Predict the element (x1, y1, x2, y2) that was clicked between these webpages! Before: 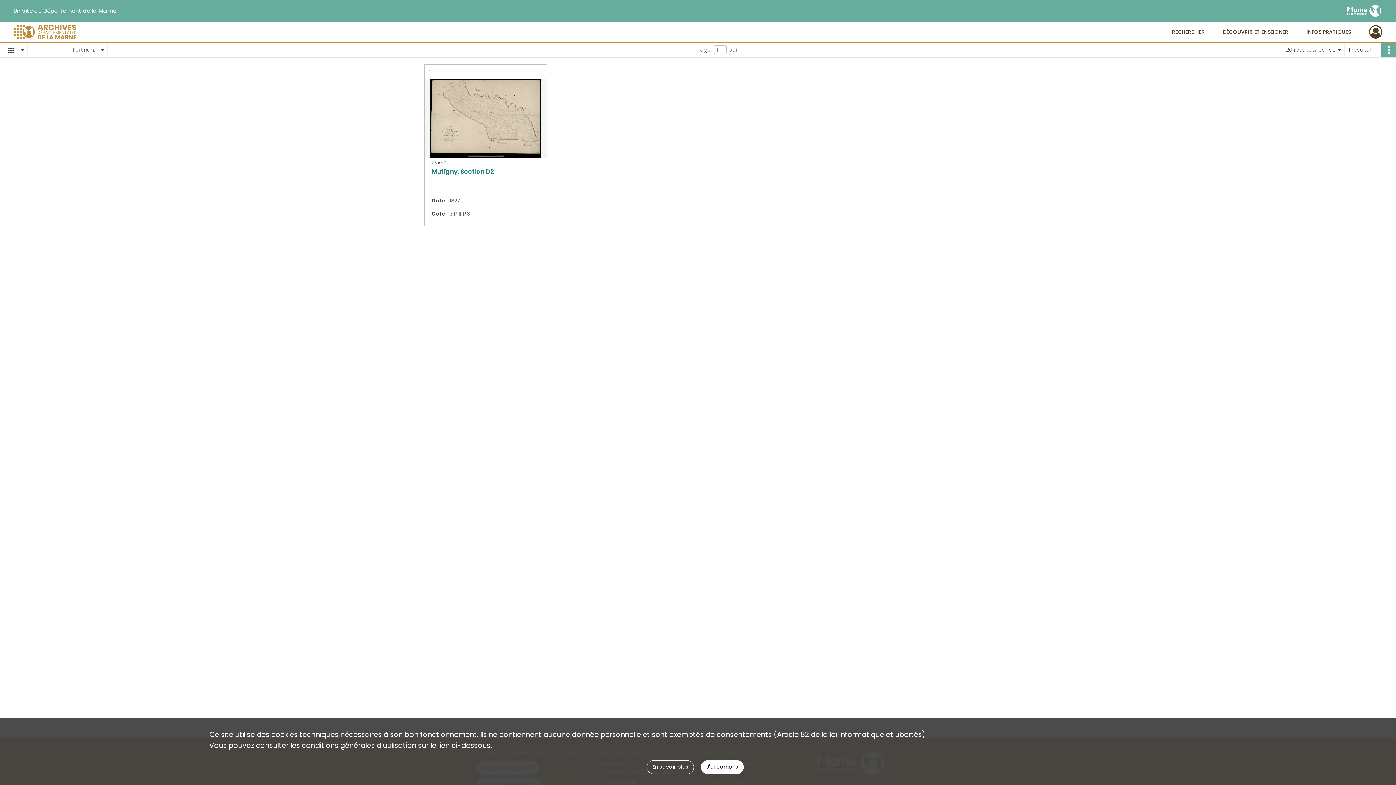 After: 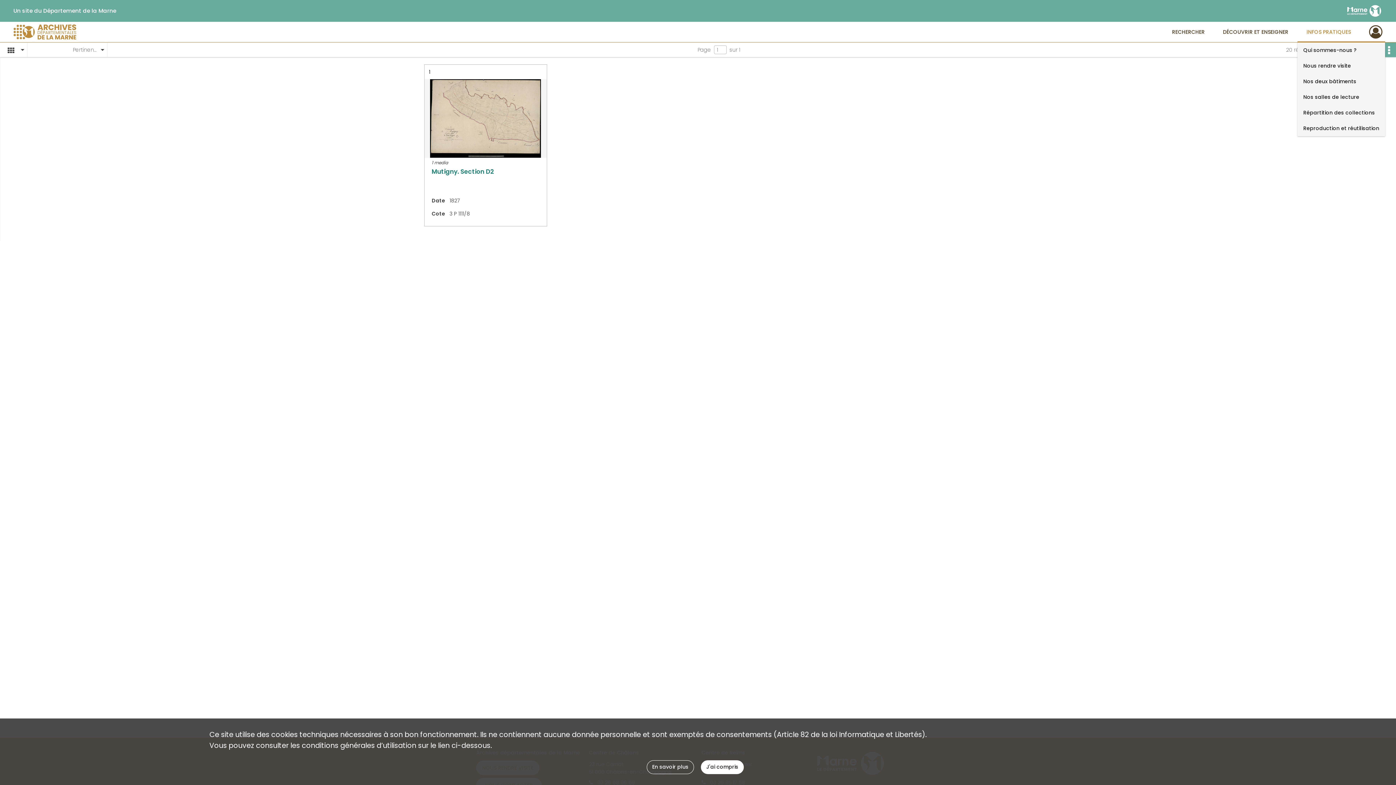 Action: label: INFOS PRATIQUES bbox: (1297, 21, 1360, 42)